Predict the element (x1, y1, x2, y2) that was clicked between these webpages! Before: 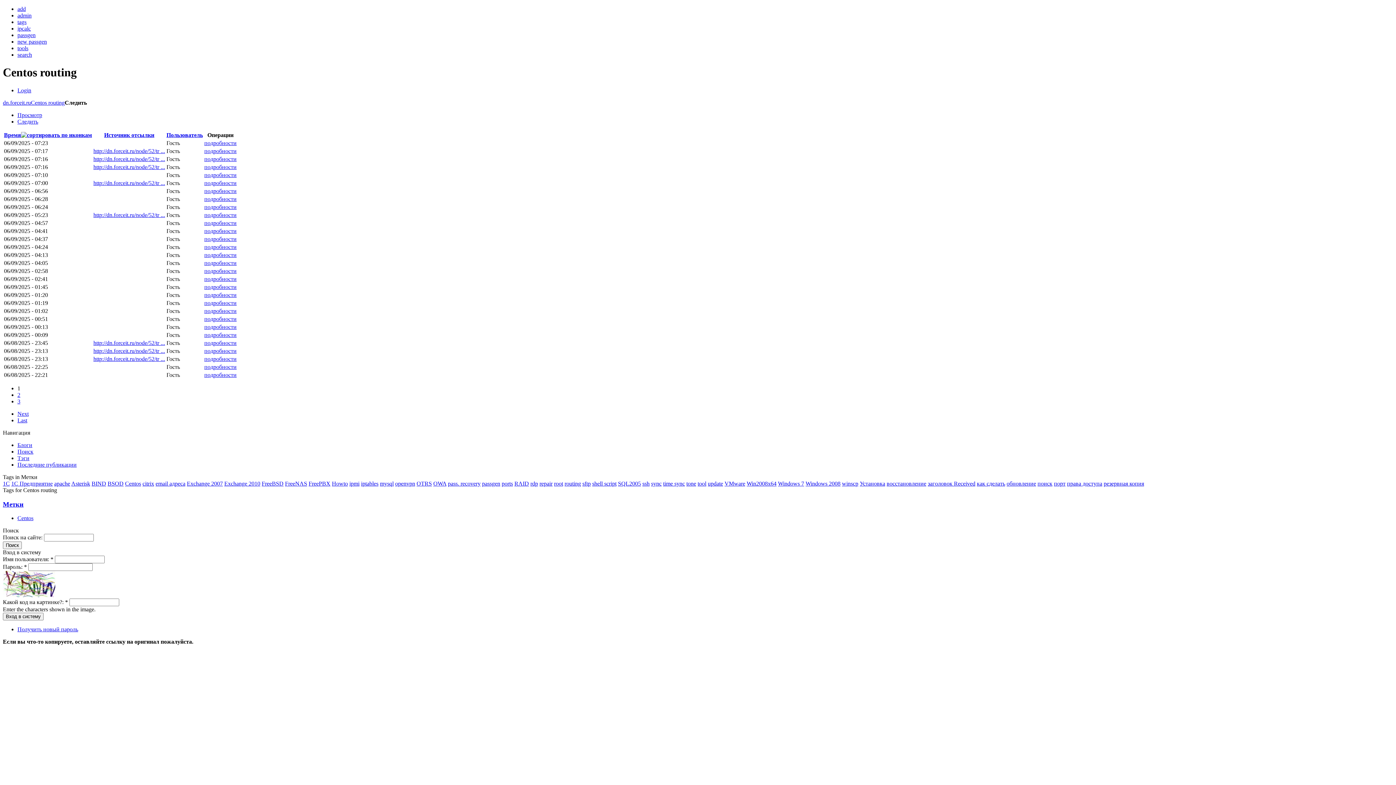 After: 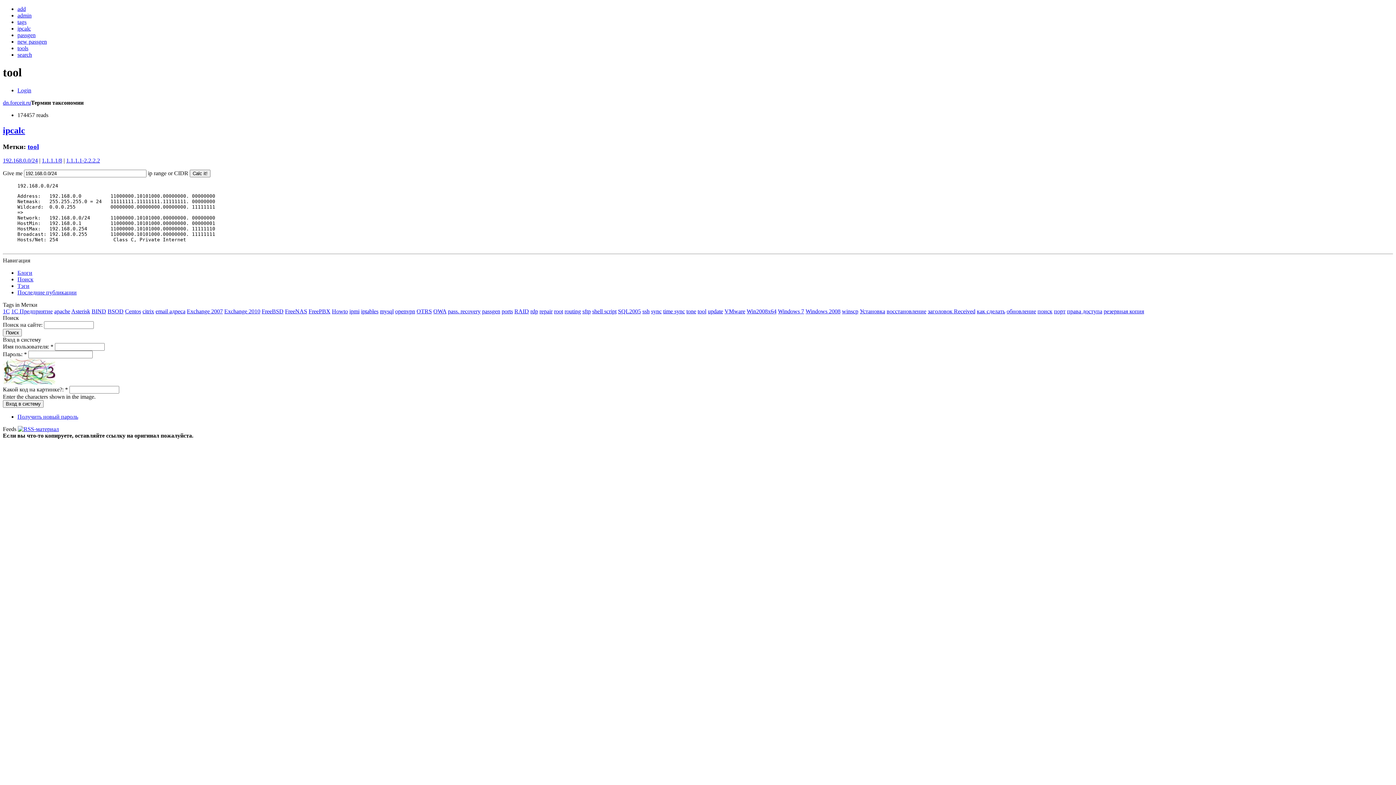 Action: label: tool bbox: (697, 480, 706, 486)